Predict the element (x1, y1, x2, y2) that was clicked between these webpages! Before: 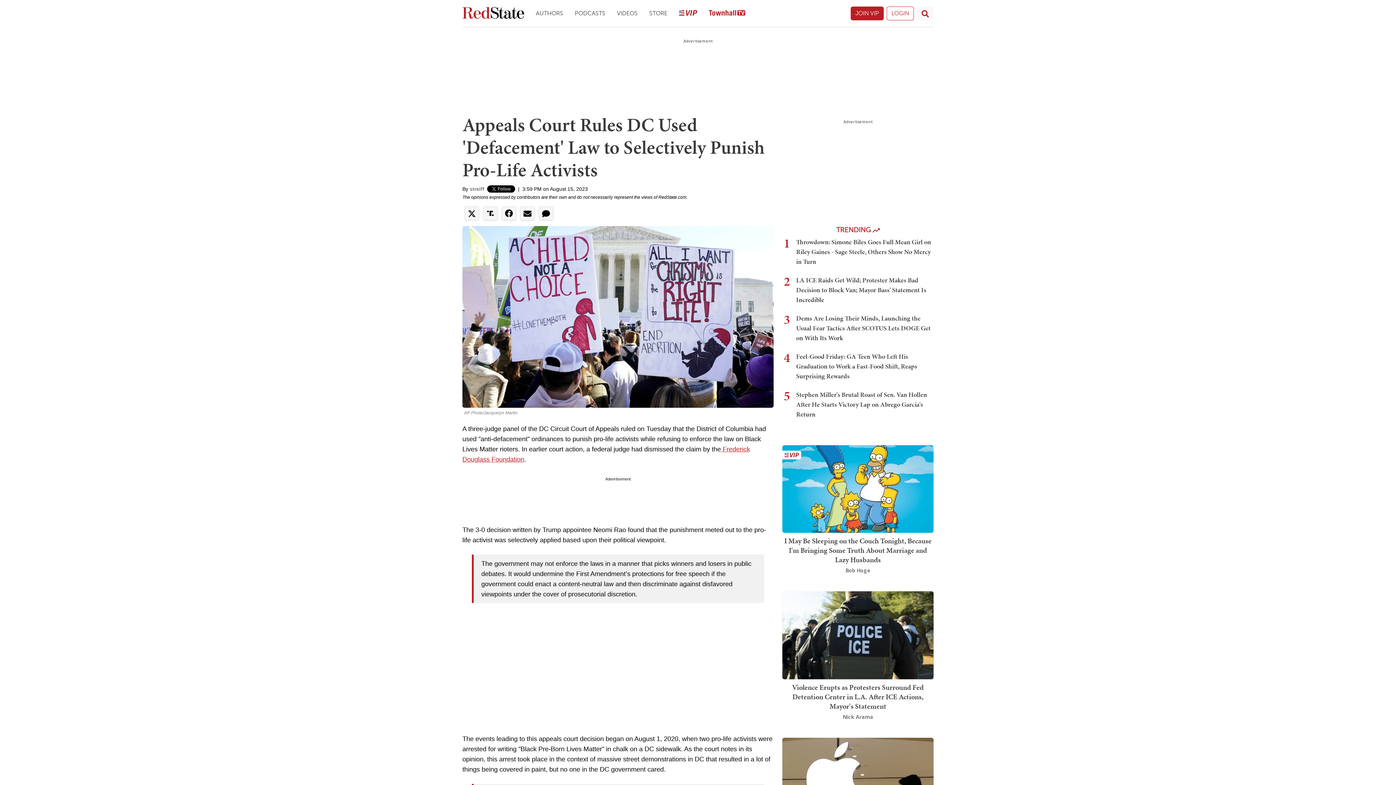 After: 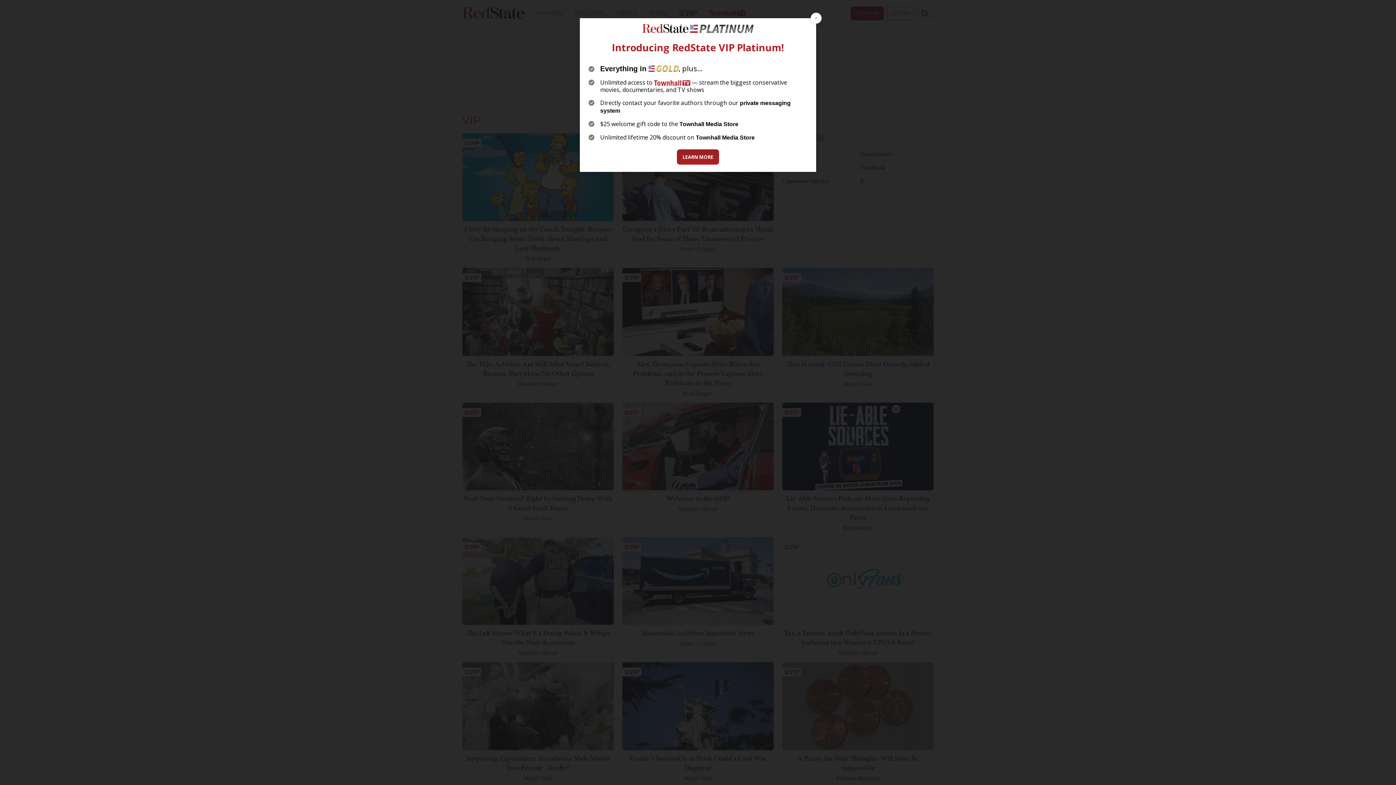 Action: bbox: (673, 3, 703, 23)